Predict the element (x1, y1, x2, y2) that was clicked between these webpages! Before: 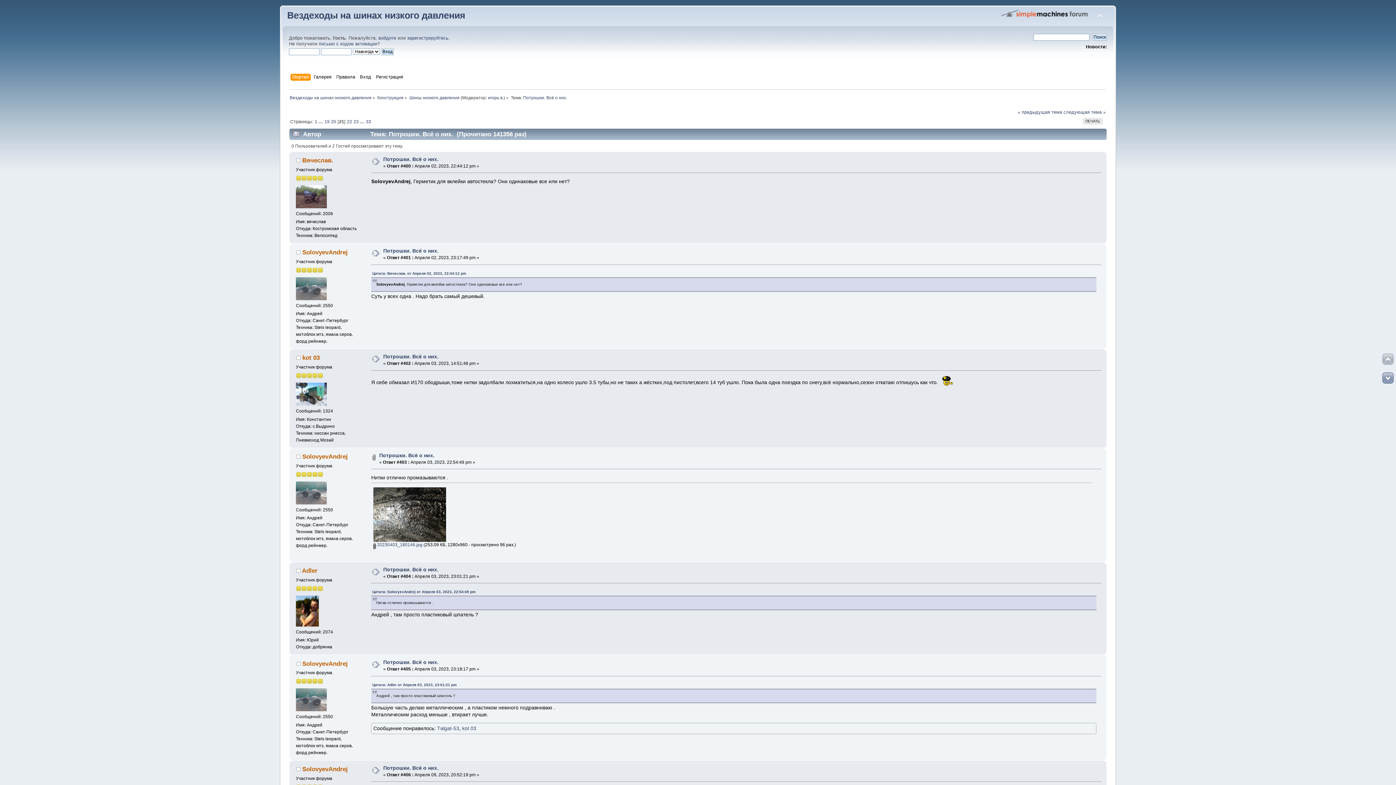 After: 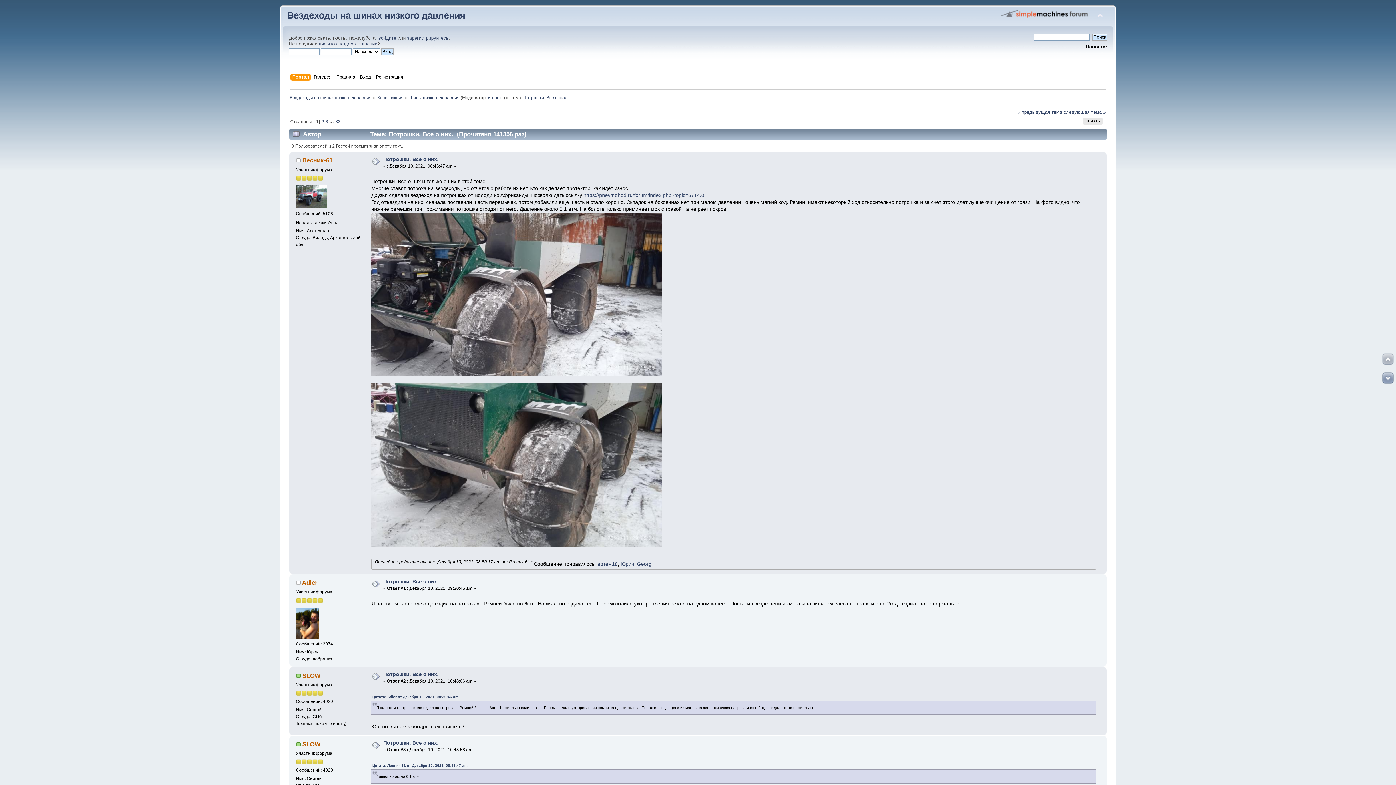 Action: label: 1 bbox: (314, 119, 317, 124)